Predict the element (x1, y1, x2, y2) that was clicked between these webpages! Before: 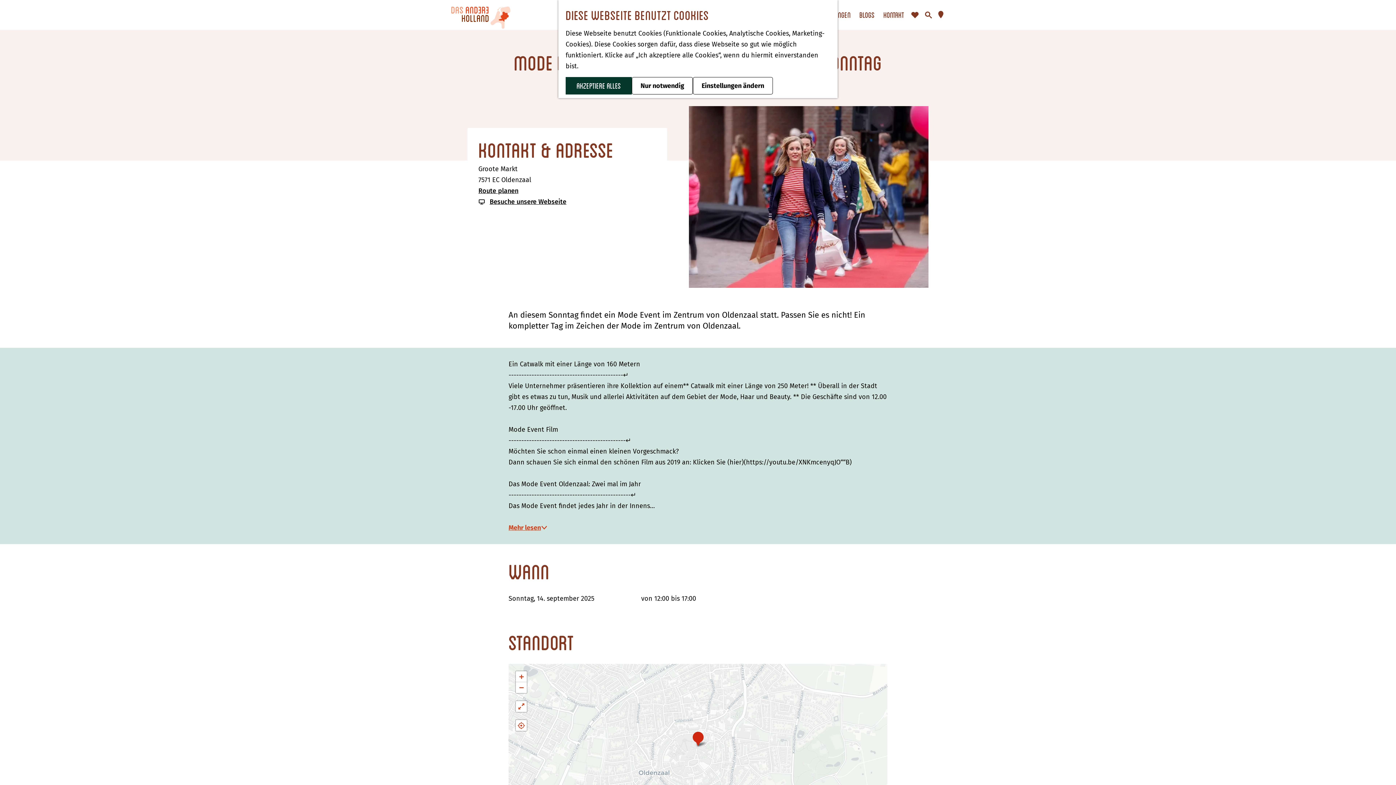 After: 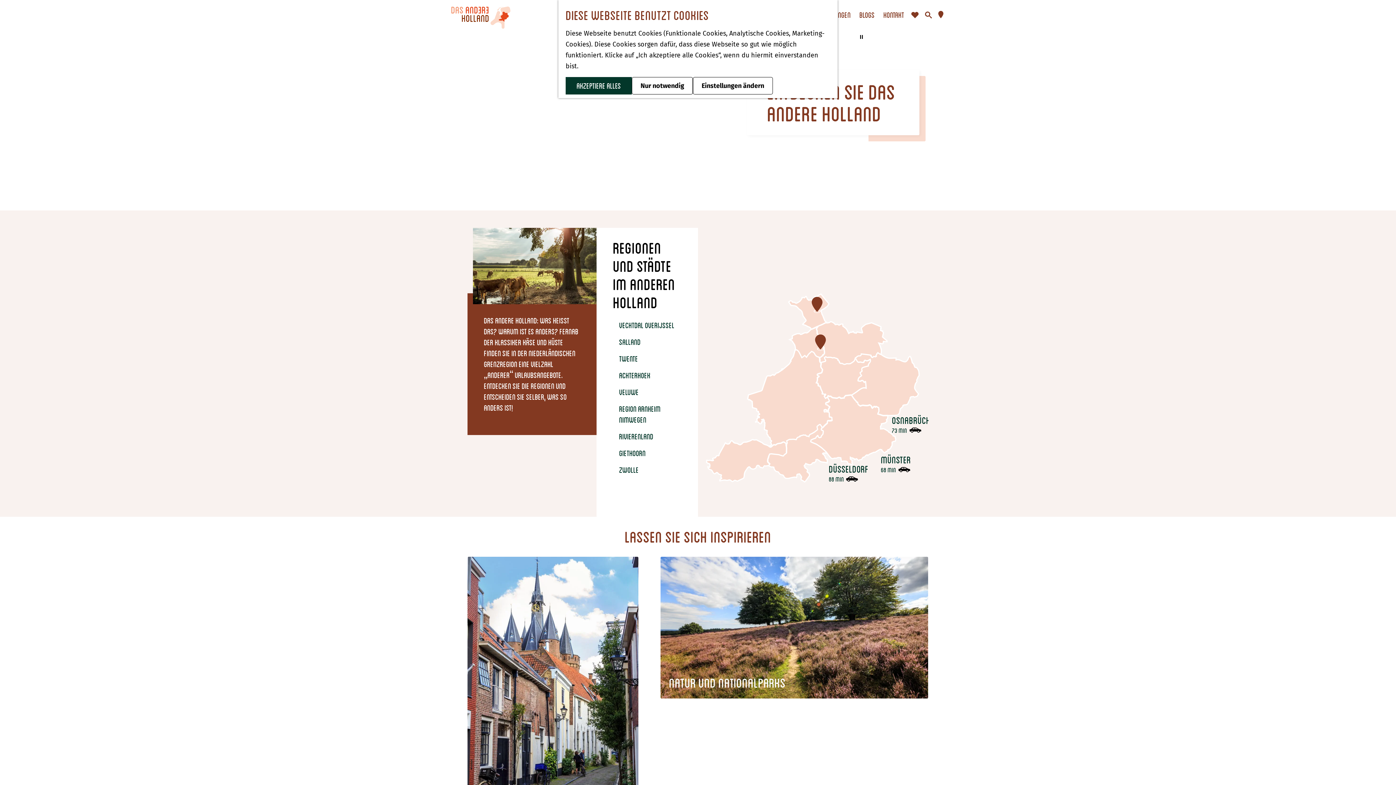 Action: label: Gehen Sie zur Homepage bbox: (451, 0, 552, 29)